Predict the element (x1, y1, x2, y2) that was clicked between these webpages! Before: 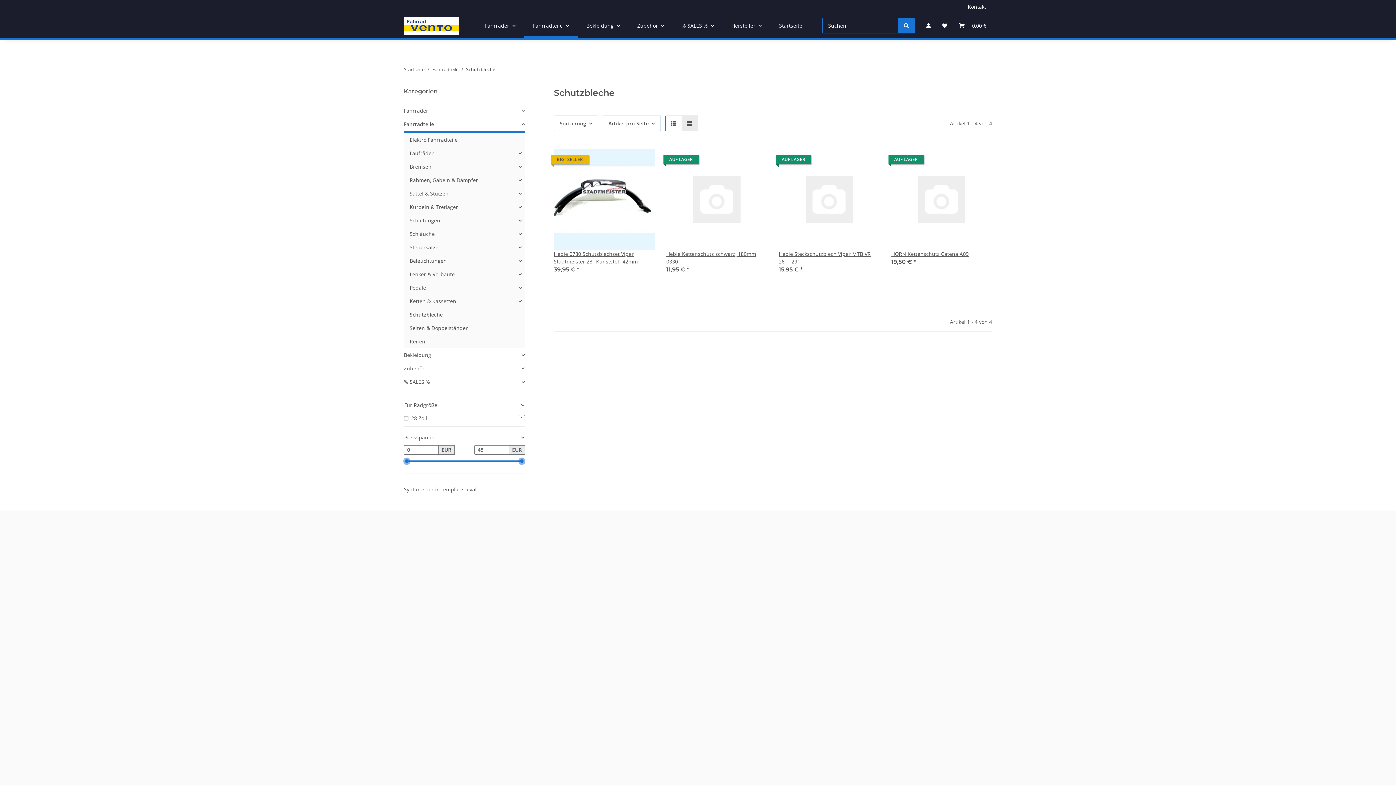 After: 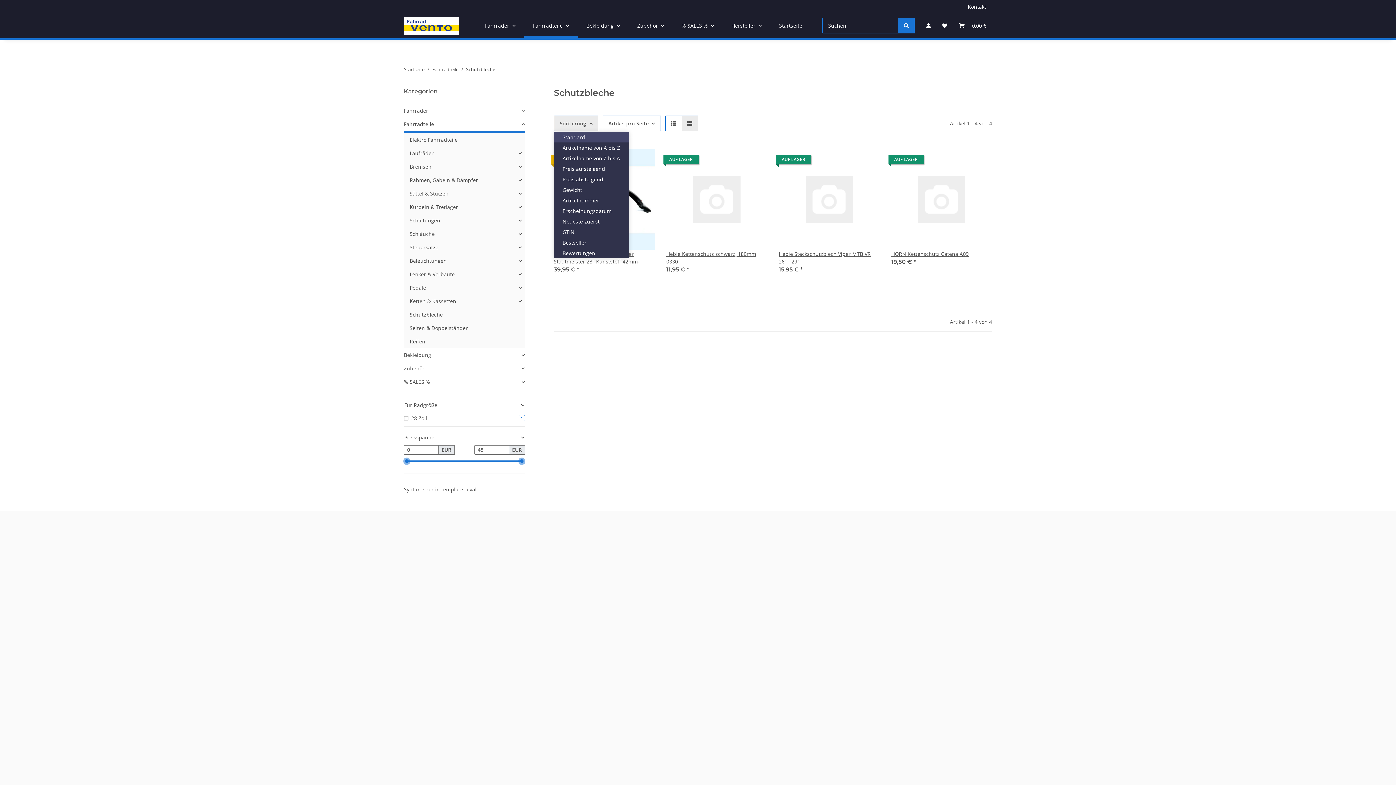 Action: label: Sortierung bbox: (554, 115, 598, 131)